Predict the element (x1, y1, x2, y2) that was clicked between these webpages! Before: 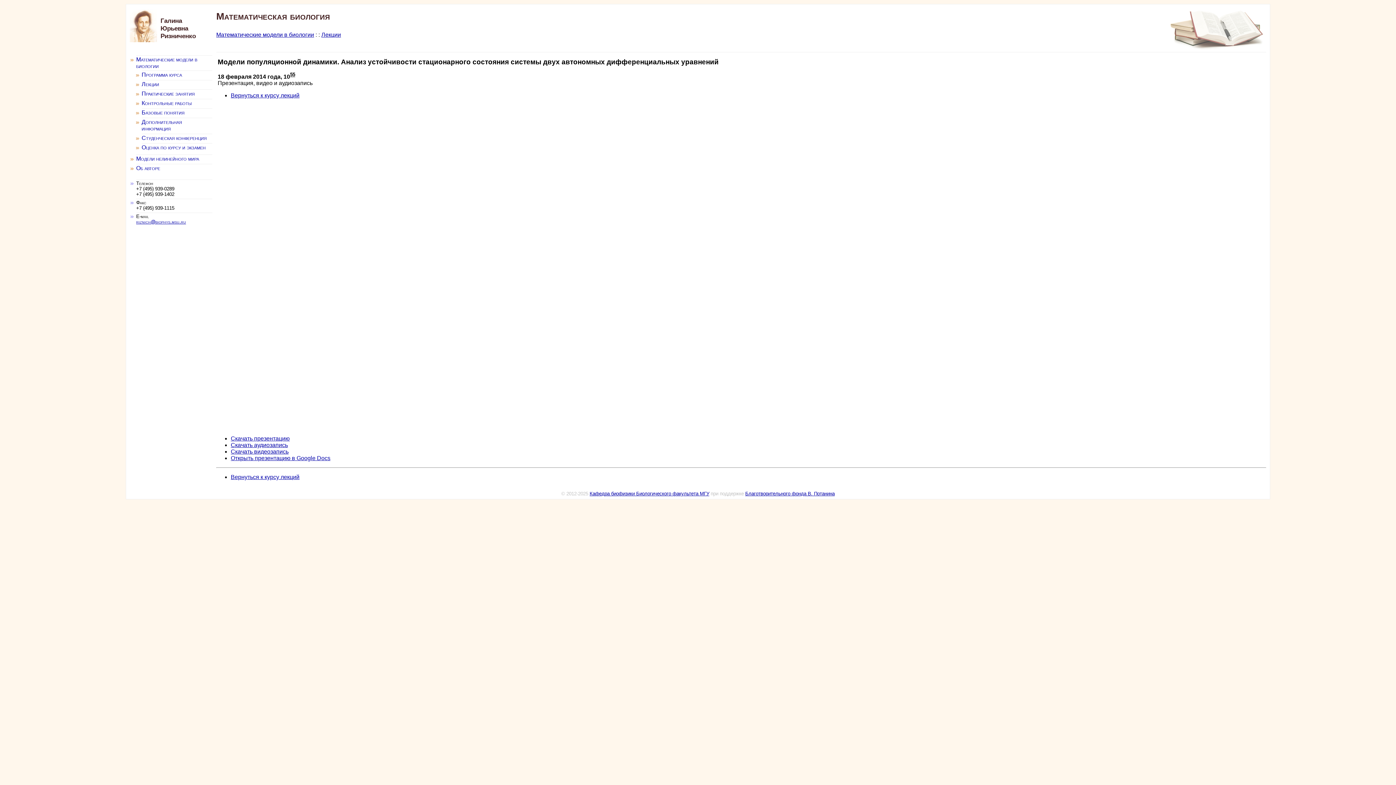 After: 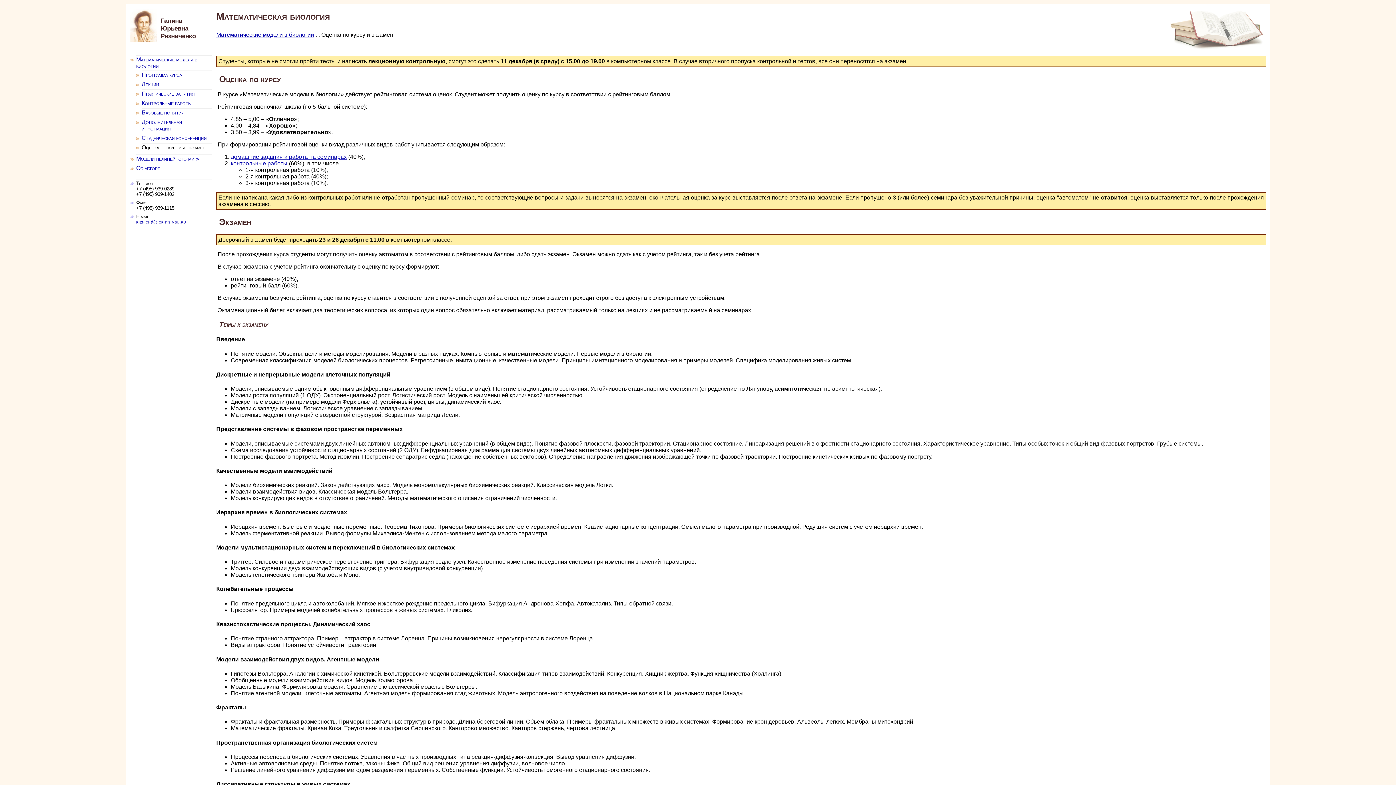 Action: bbox: (141, 144, 205, 150) label: Оценка по курсу и экзамен